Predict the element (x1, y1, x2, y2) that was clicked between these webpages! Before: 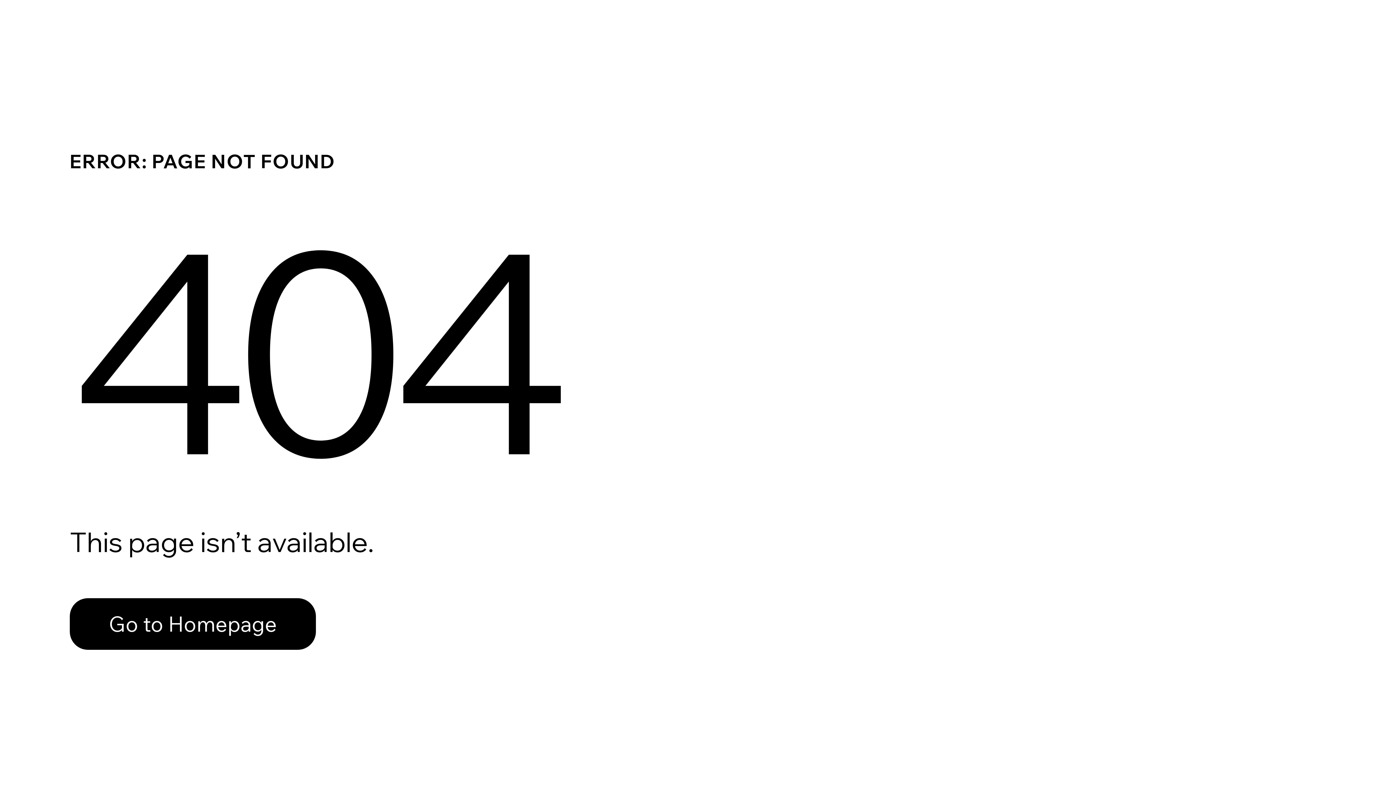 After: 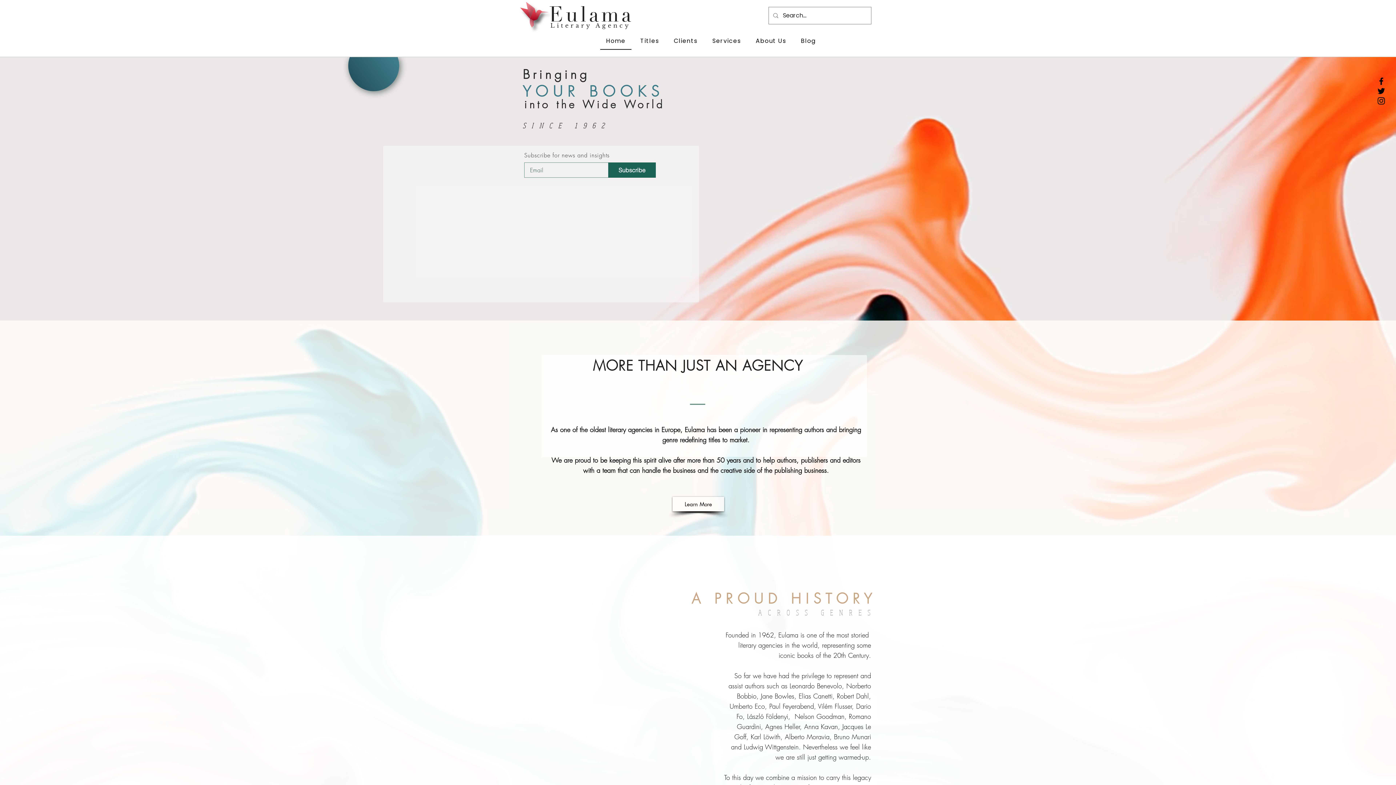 Action: label: Go to Homepage bbox: (69, 582, 768, 659)